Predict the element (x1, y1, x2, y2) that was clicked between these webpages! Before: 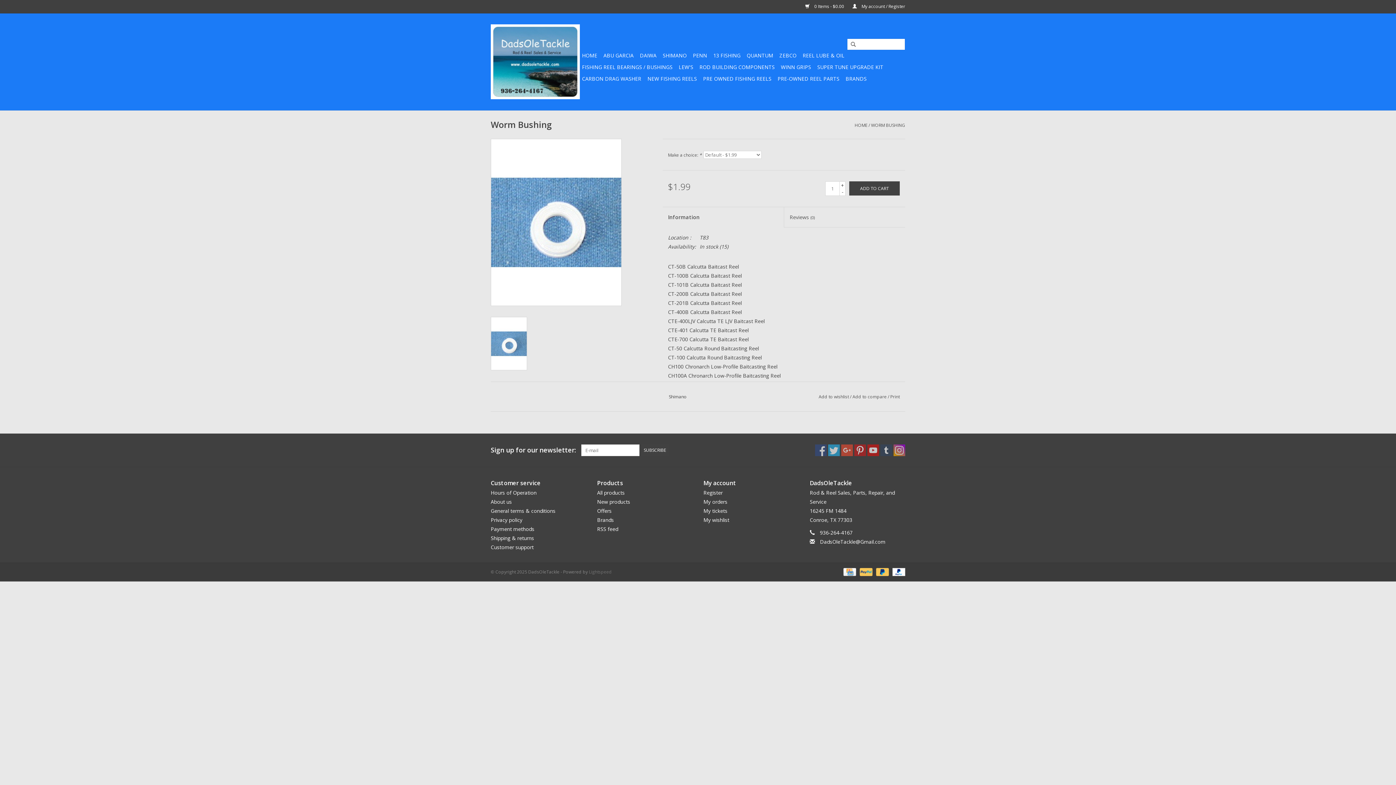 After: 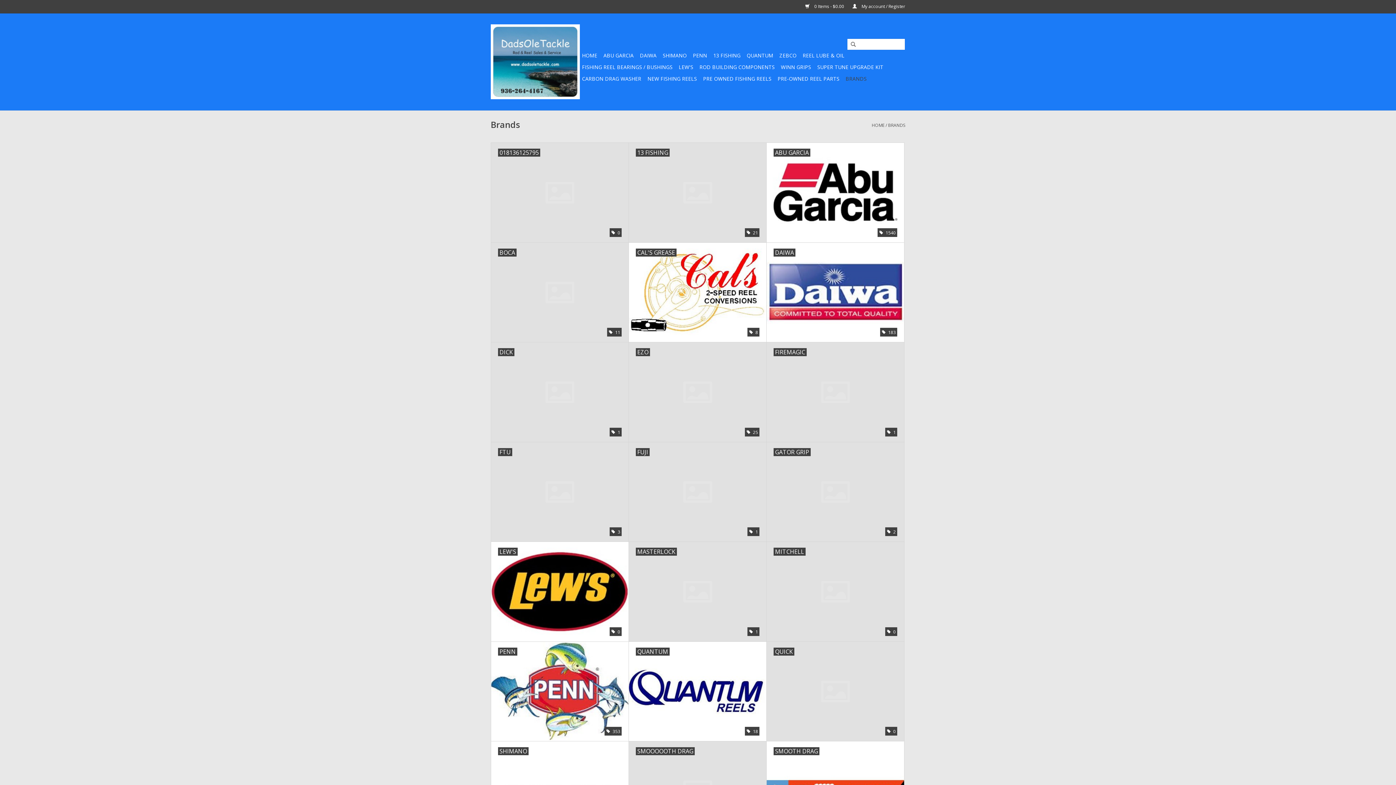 Action: label: BRANDS bbox: (843, 73, 869, 84)